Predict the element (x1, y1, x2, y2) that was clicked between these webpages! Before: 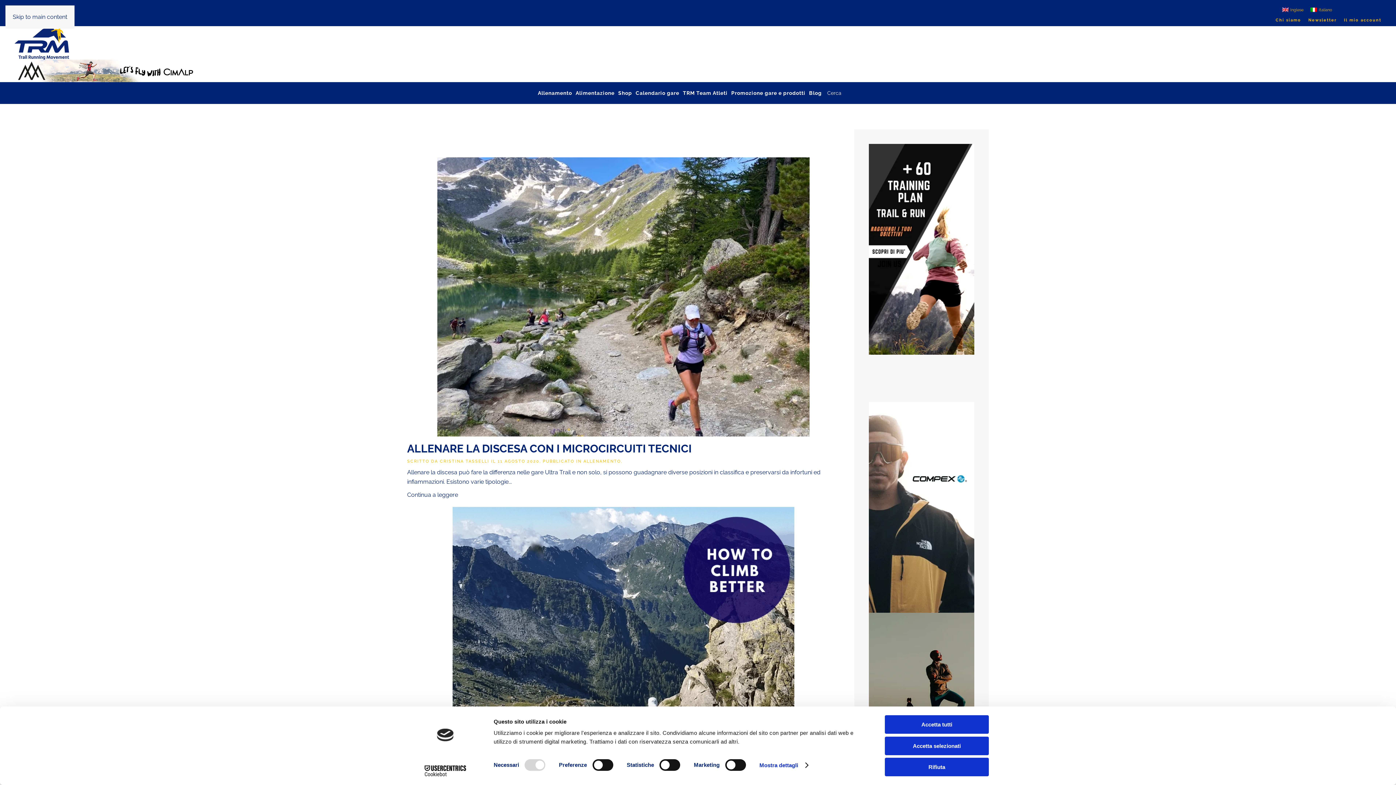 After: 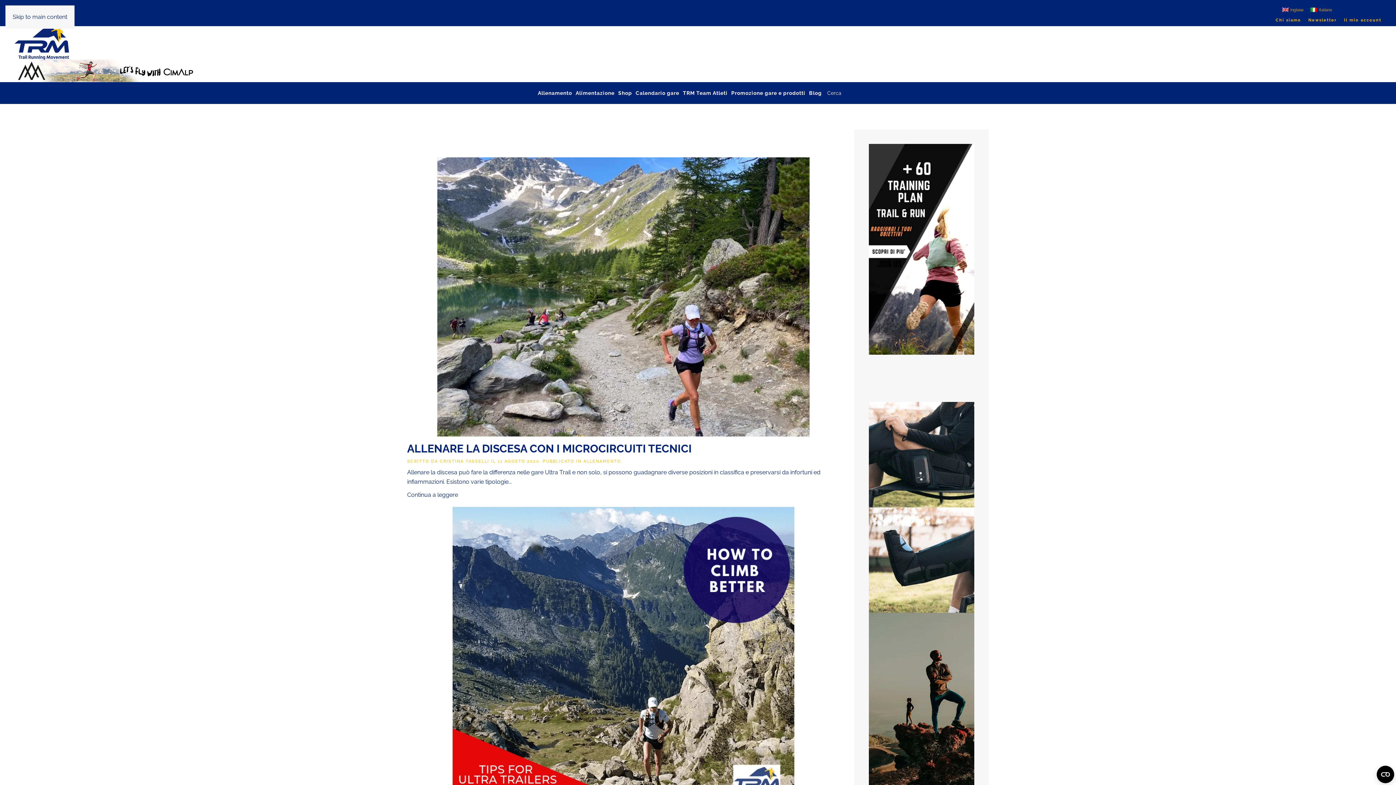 Action: label: Rifiuta bbox: (885, 758, 989, 776)